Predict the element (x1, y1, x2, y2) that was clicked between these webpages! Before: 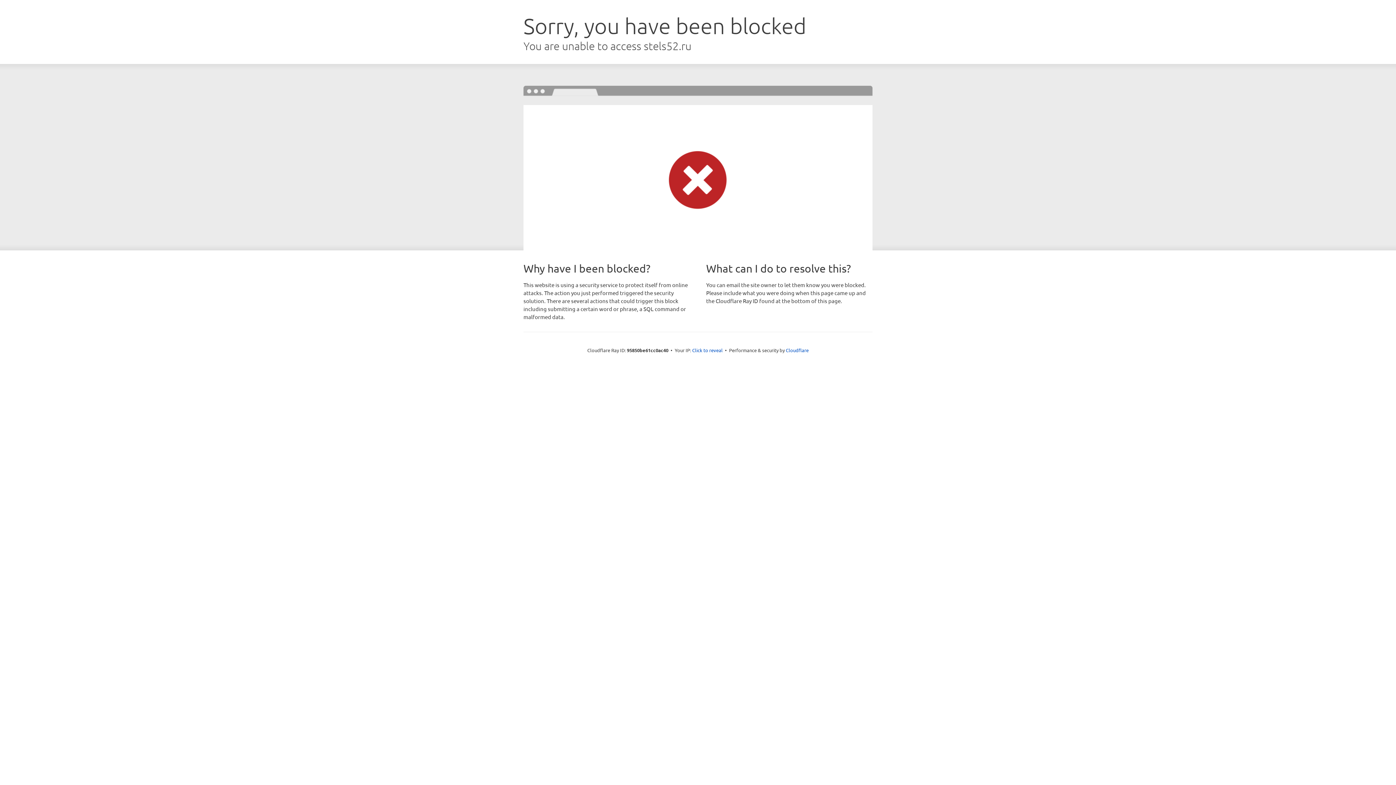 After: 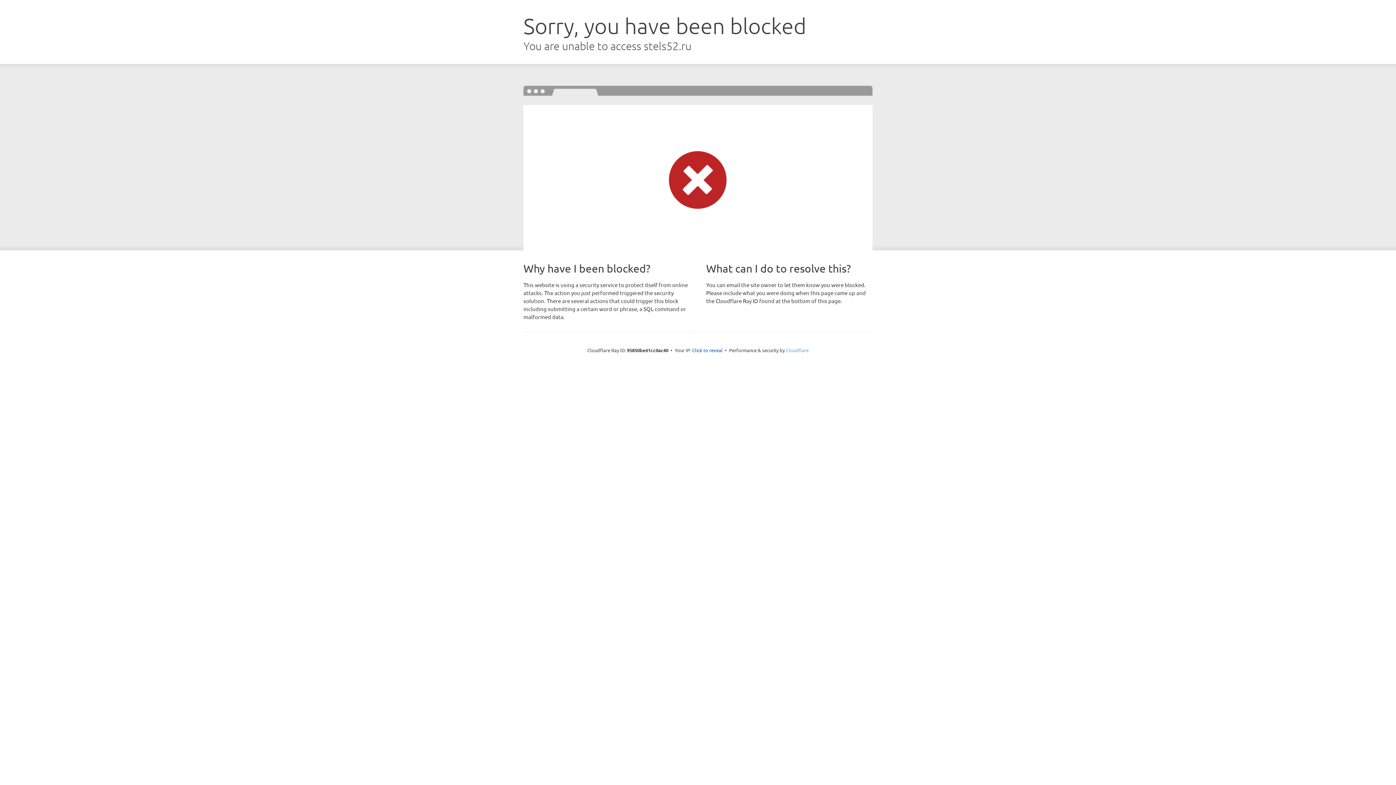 Action: bbox: (786, 347, 808, 353) label: Cloudflare